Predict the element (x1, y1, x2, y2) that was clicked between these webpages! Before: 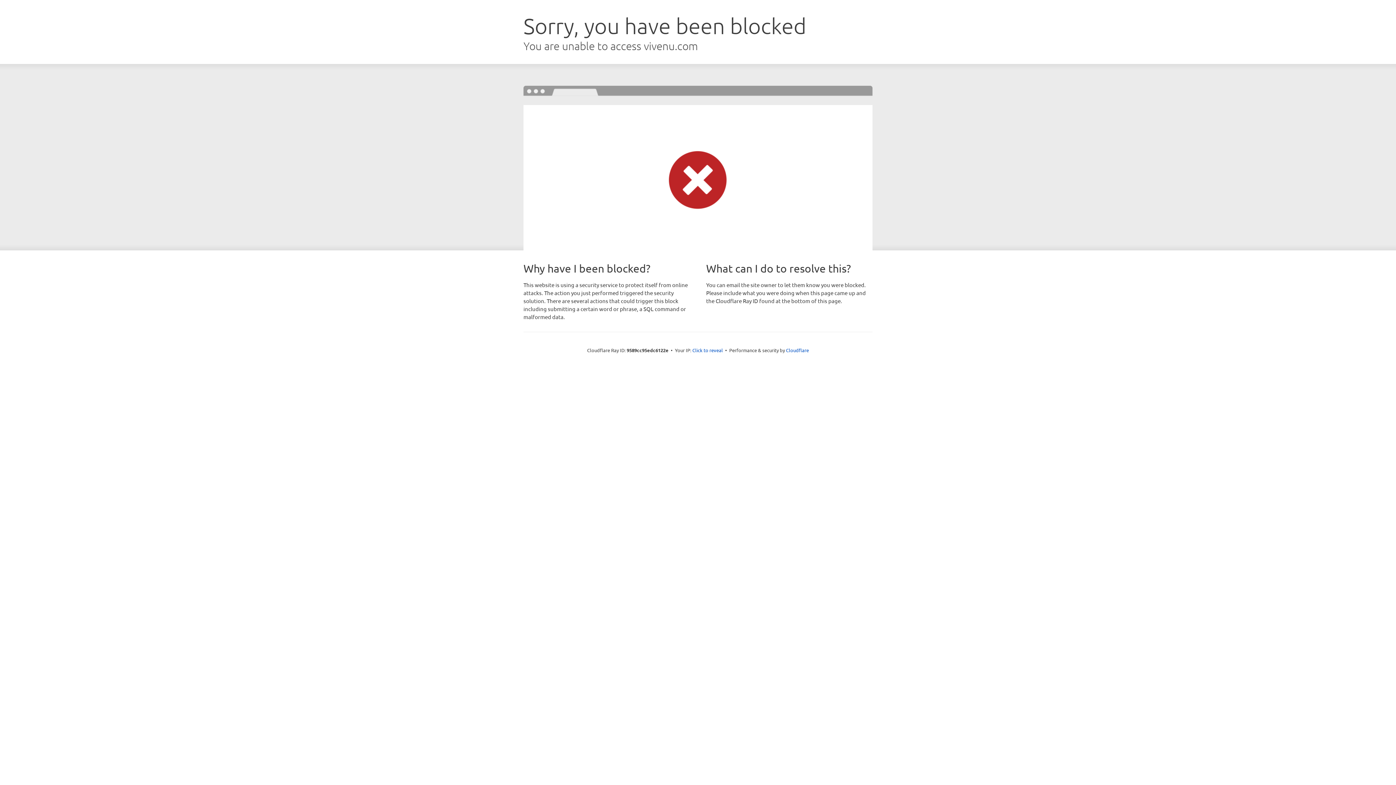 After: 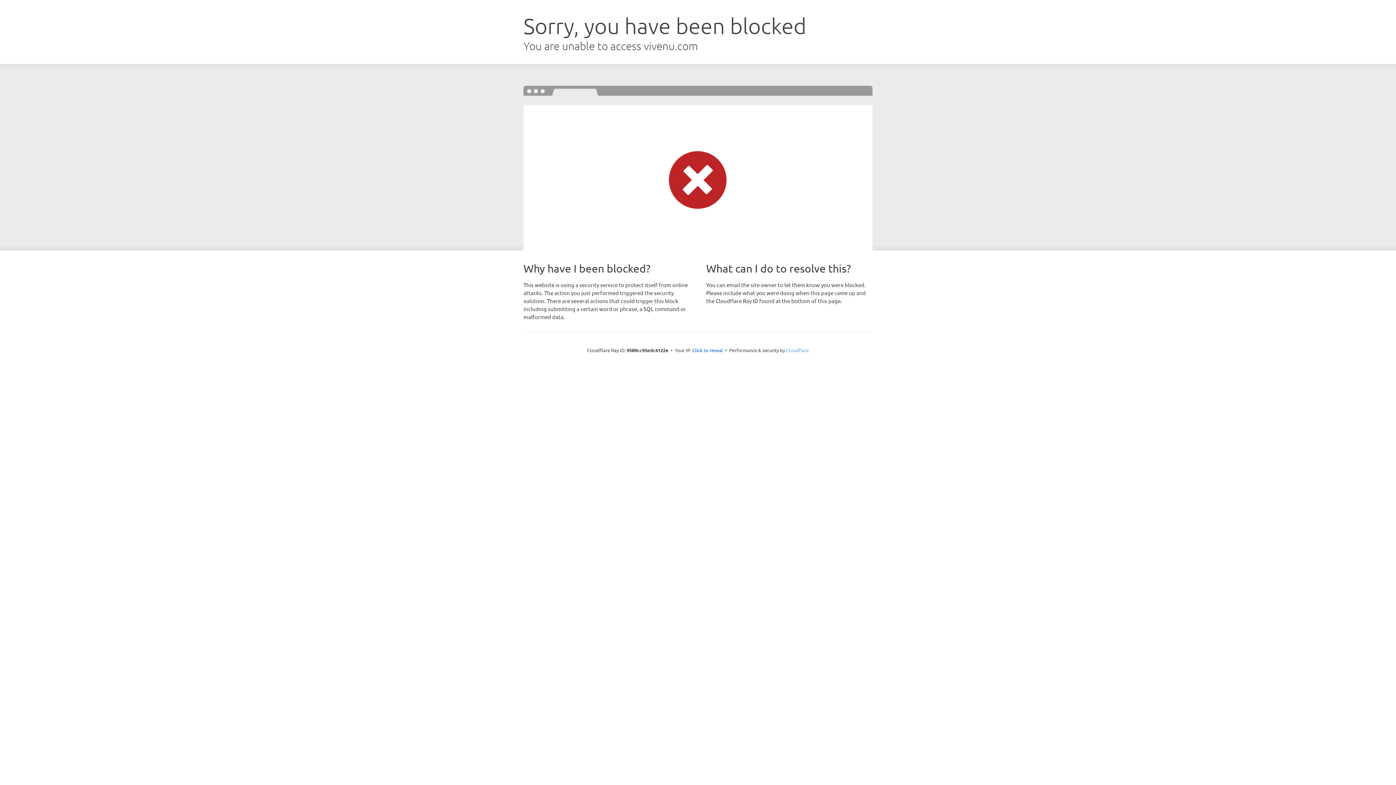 Action: bbox: (786, 347, 809, 353) label: Cloudflare